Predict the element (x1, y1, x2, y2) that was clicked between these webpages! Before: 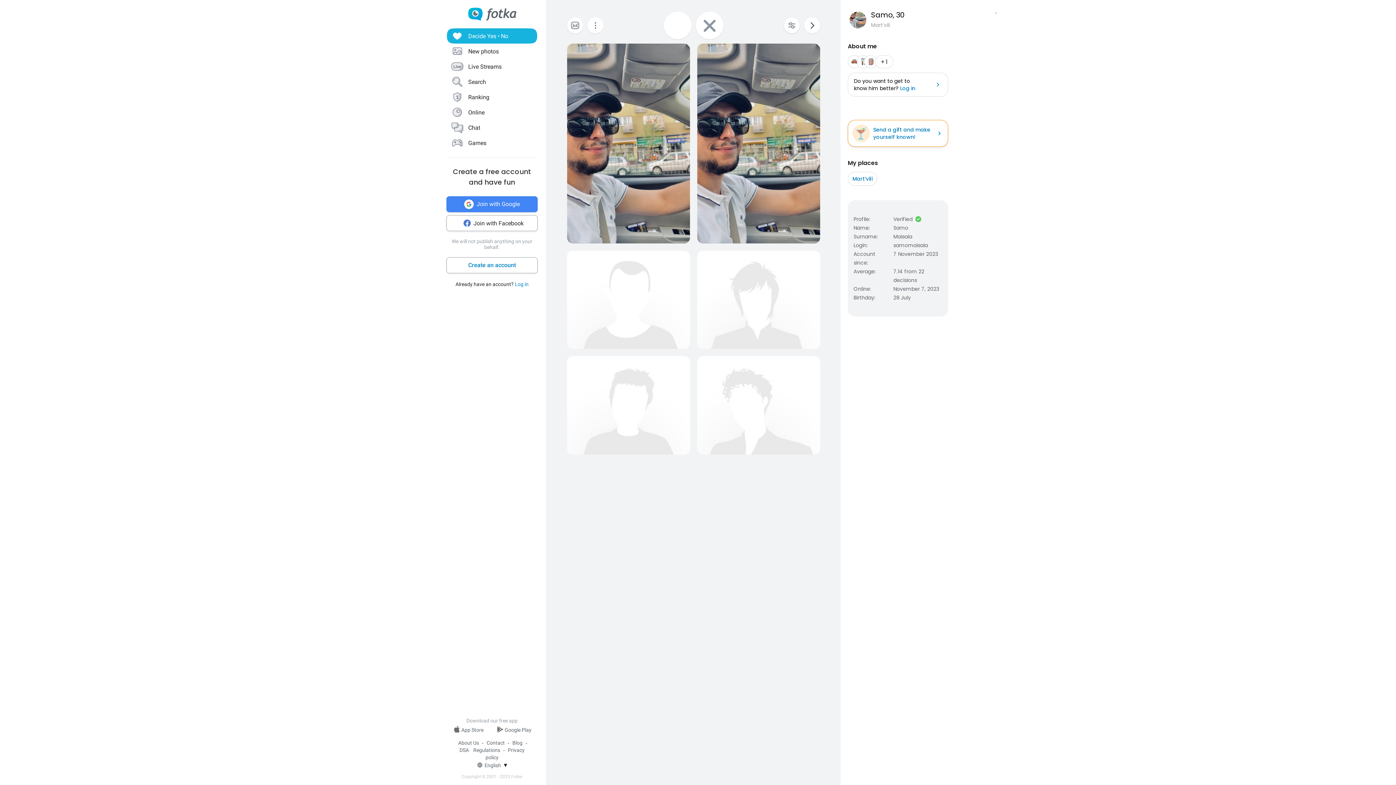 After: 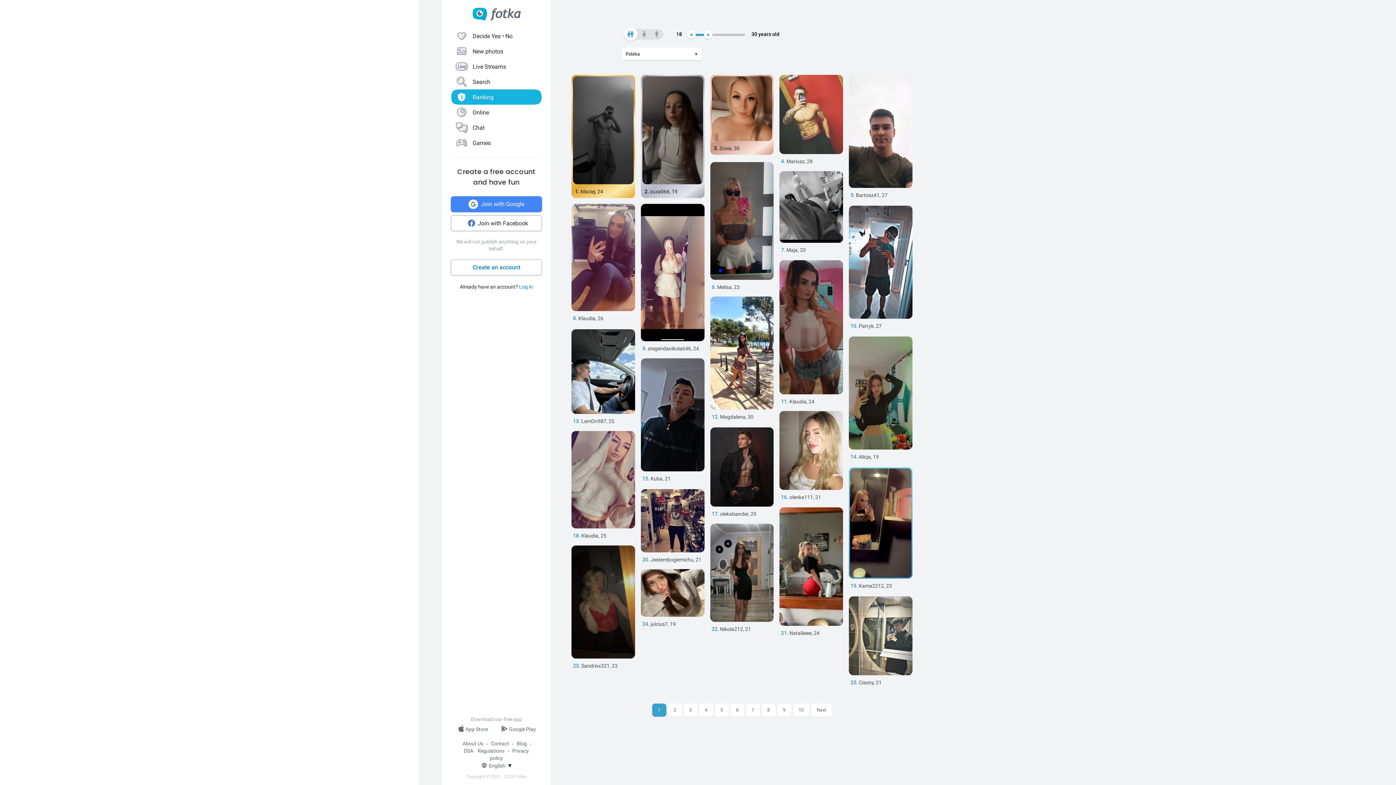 Action: label: Ranking bbox: (446, 89, 537, 104)